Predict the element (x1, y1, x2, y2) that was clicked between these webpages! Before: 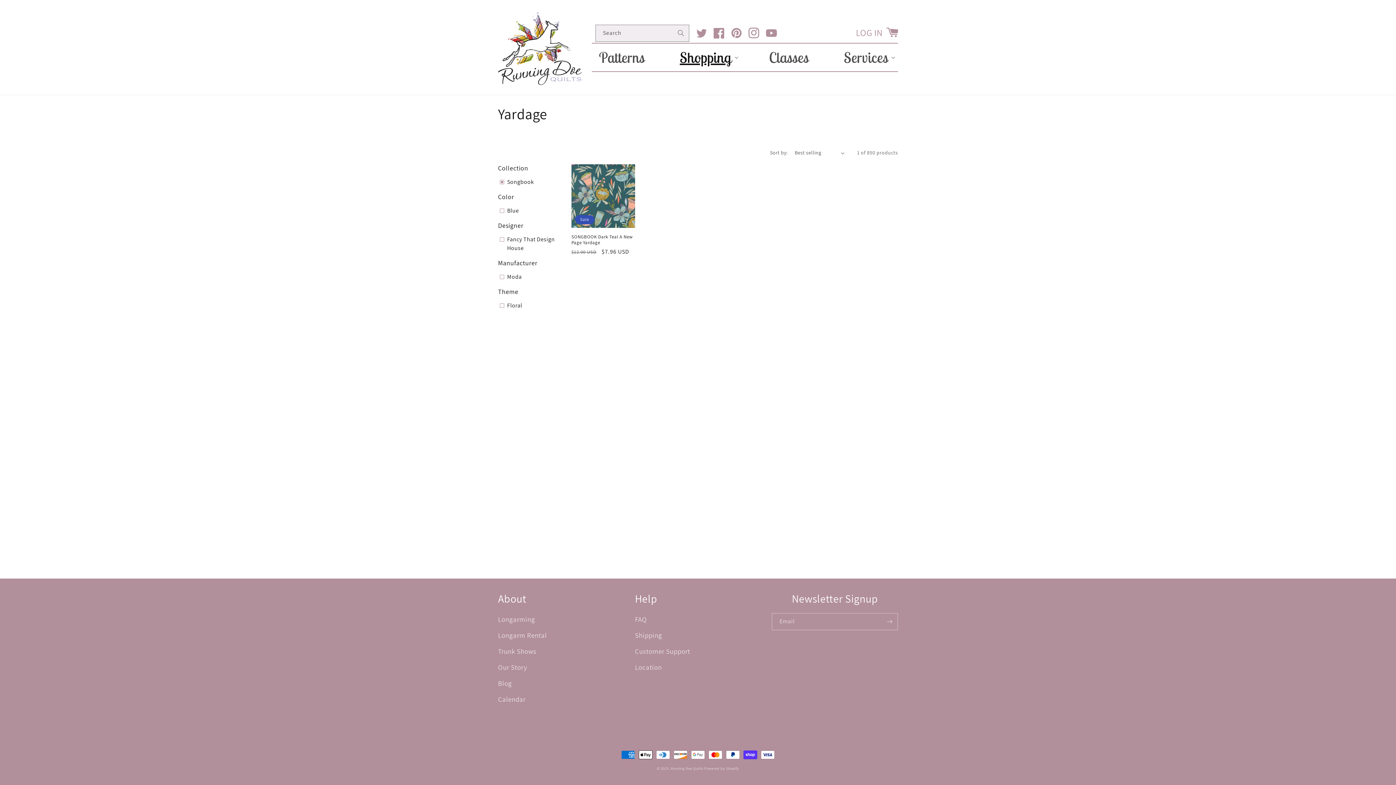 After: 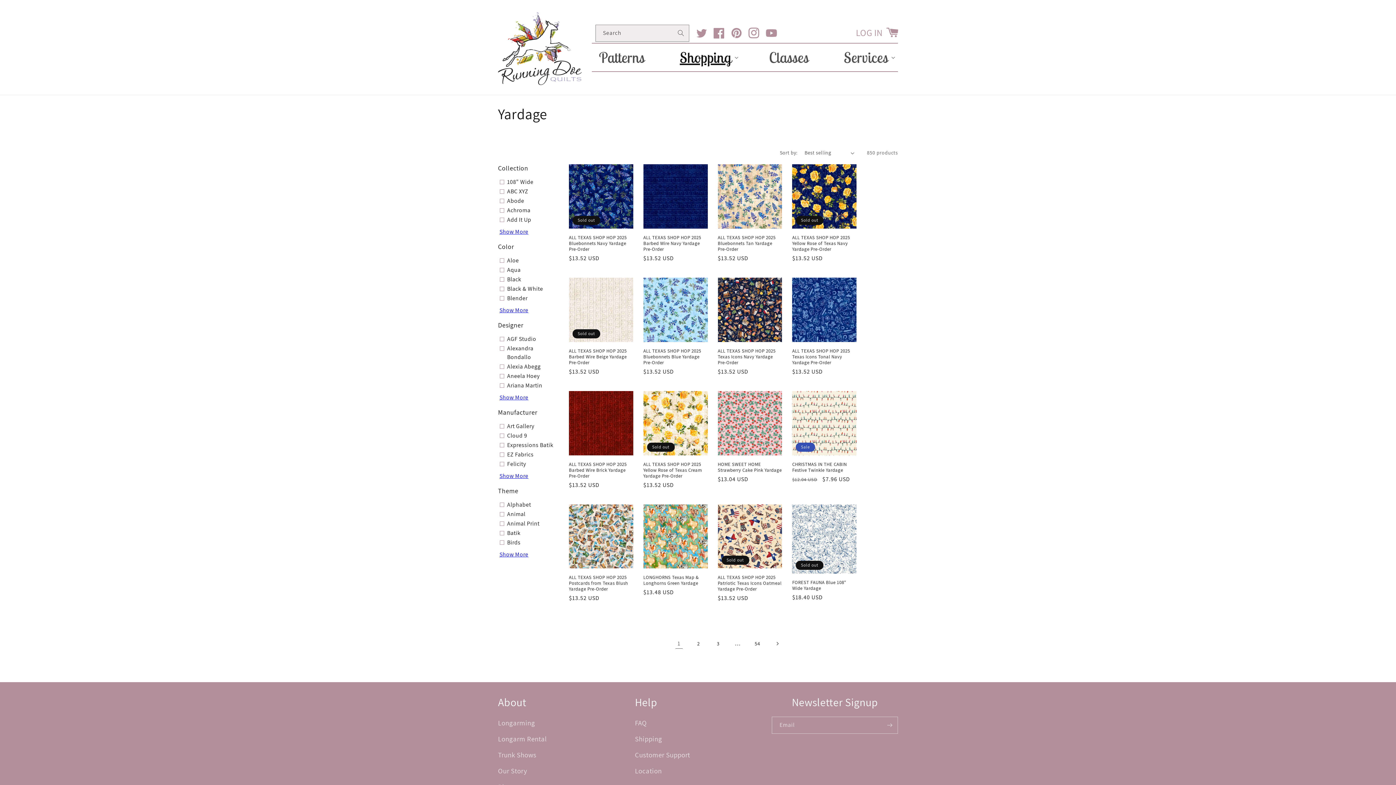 Action: label: YouTube bbox: (762, 24, 780, 41)